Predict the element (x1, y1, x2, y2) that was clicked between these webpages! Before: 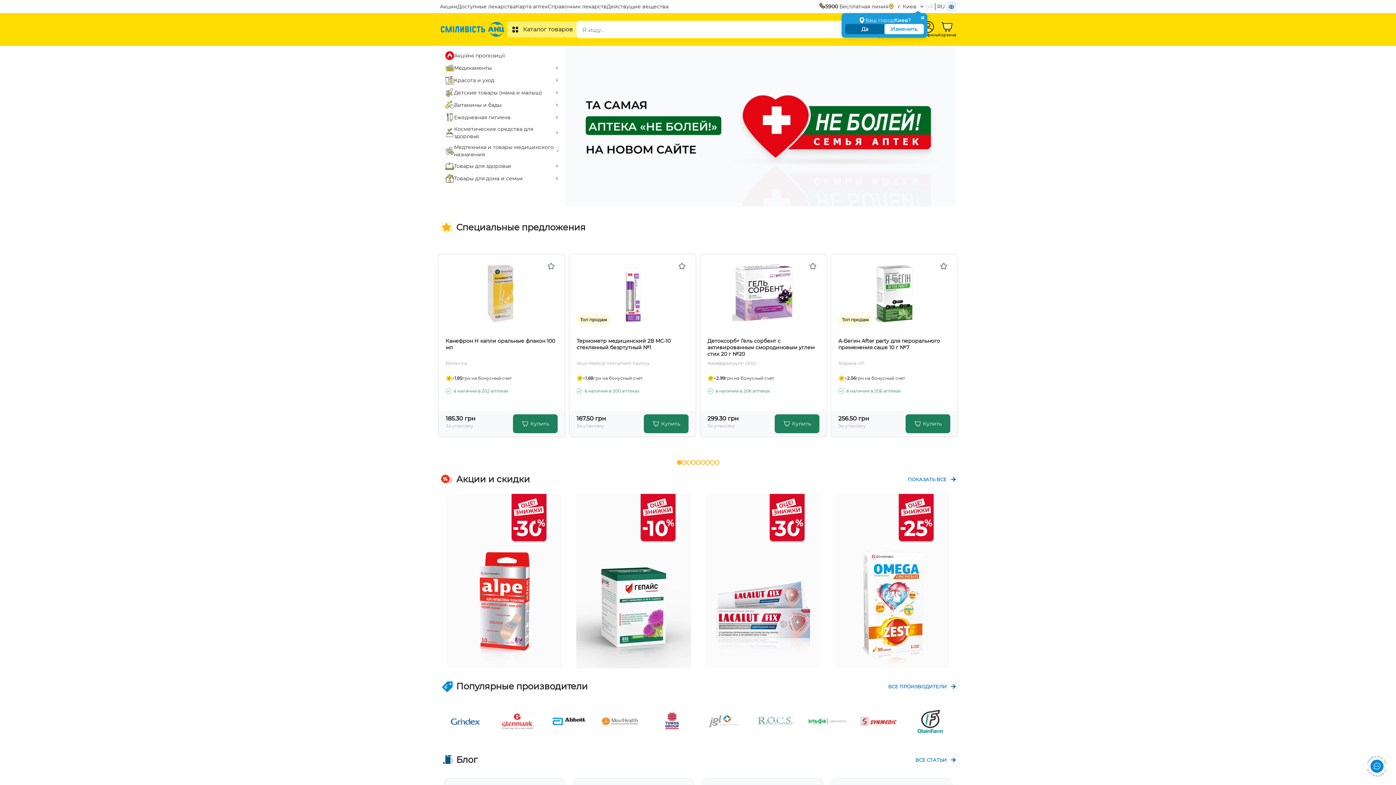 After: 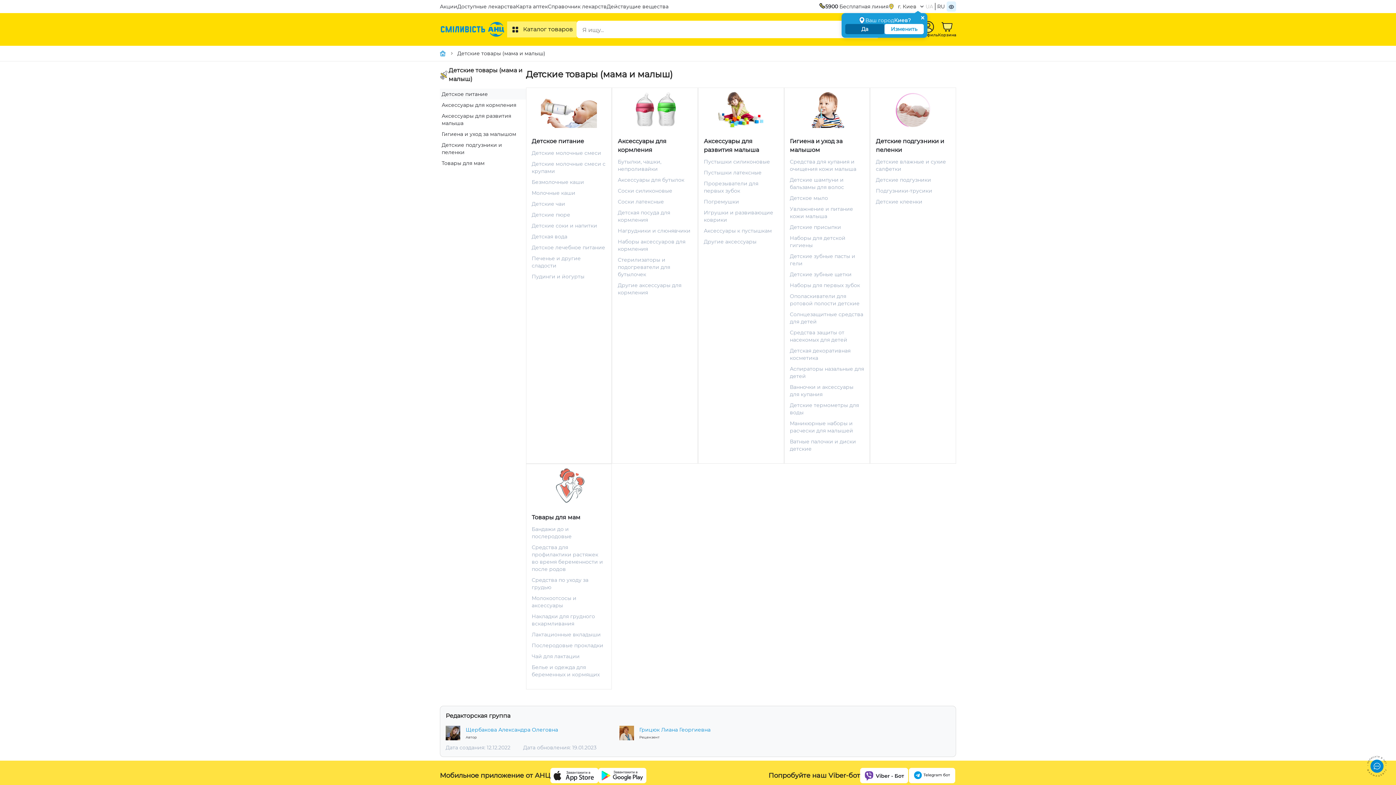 Action: bbox: (440, 86, 565, 98) label: Детские товары (мама и малыш)